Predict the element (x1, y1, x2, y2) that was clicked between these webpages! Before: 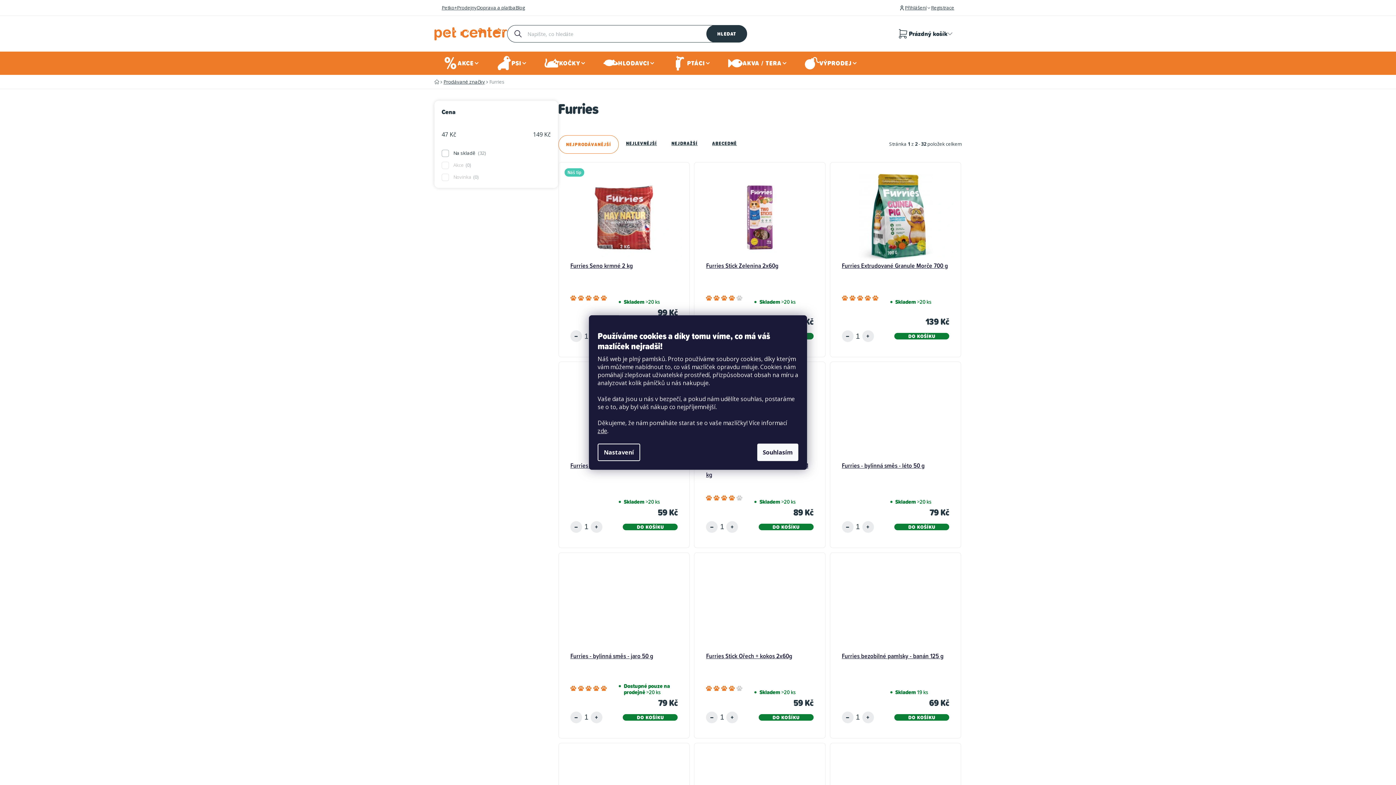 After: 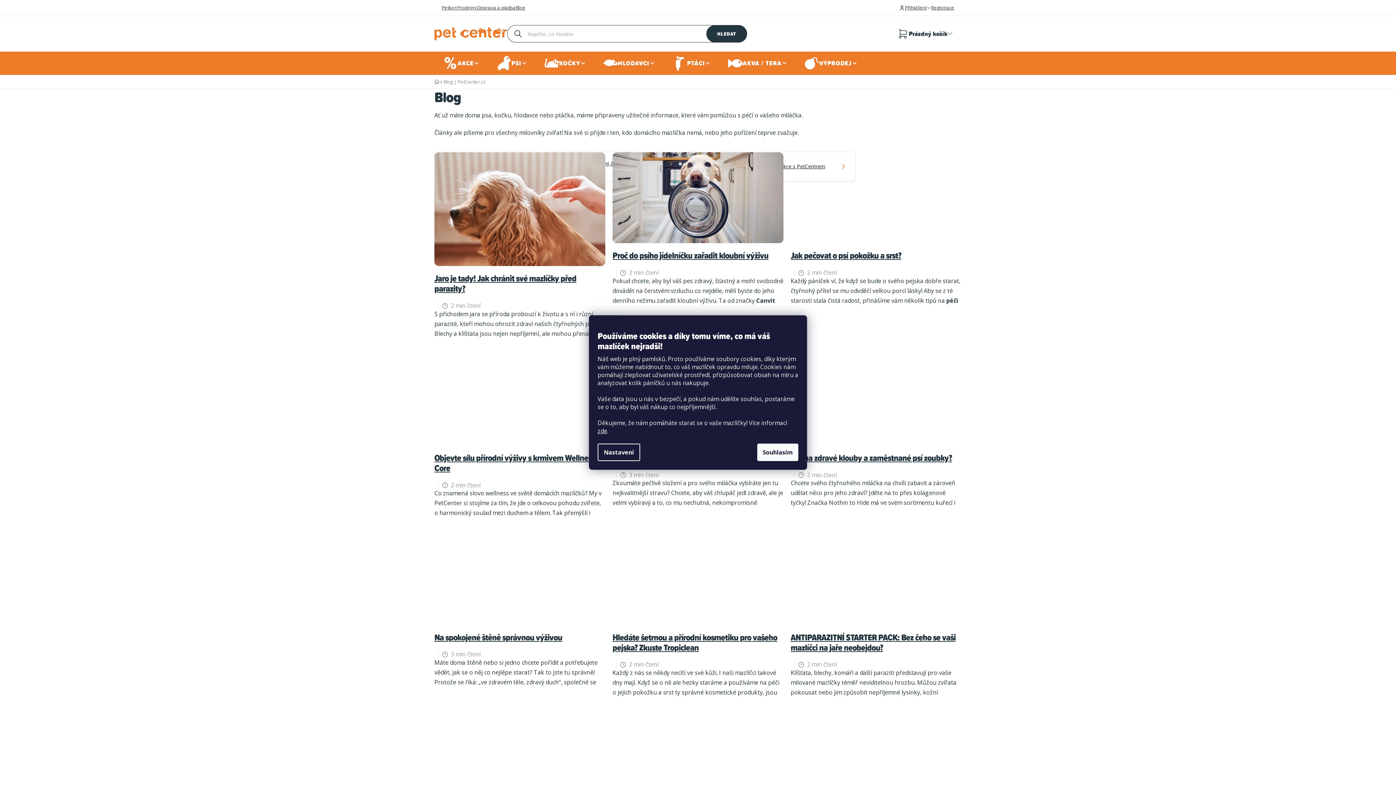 Action: bbox: (515, 5, 525, 10) label: Blog